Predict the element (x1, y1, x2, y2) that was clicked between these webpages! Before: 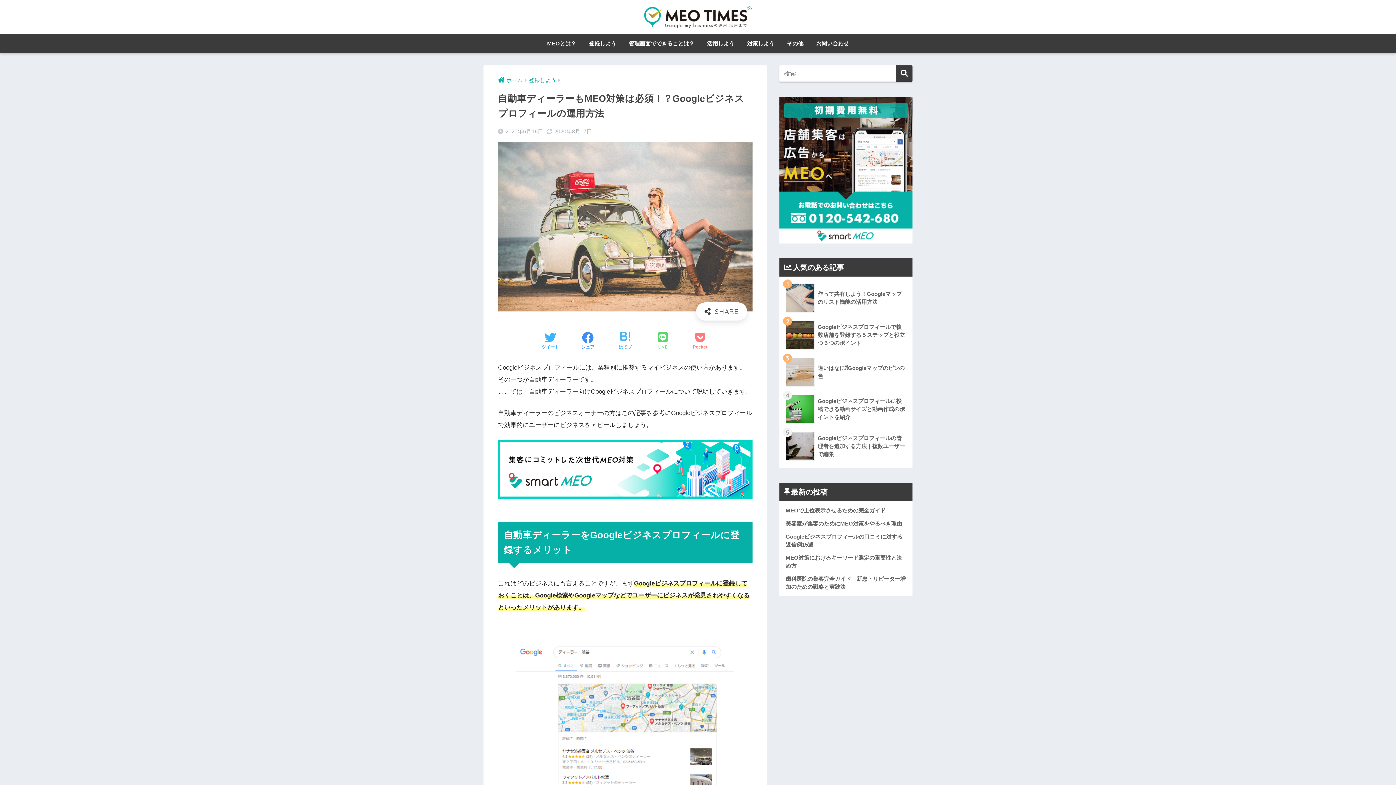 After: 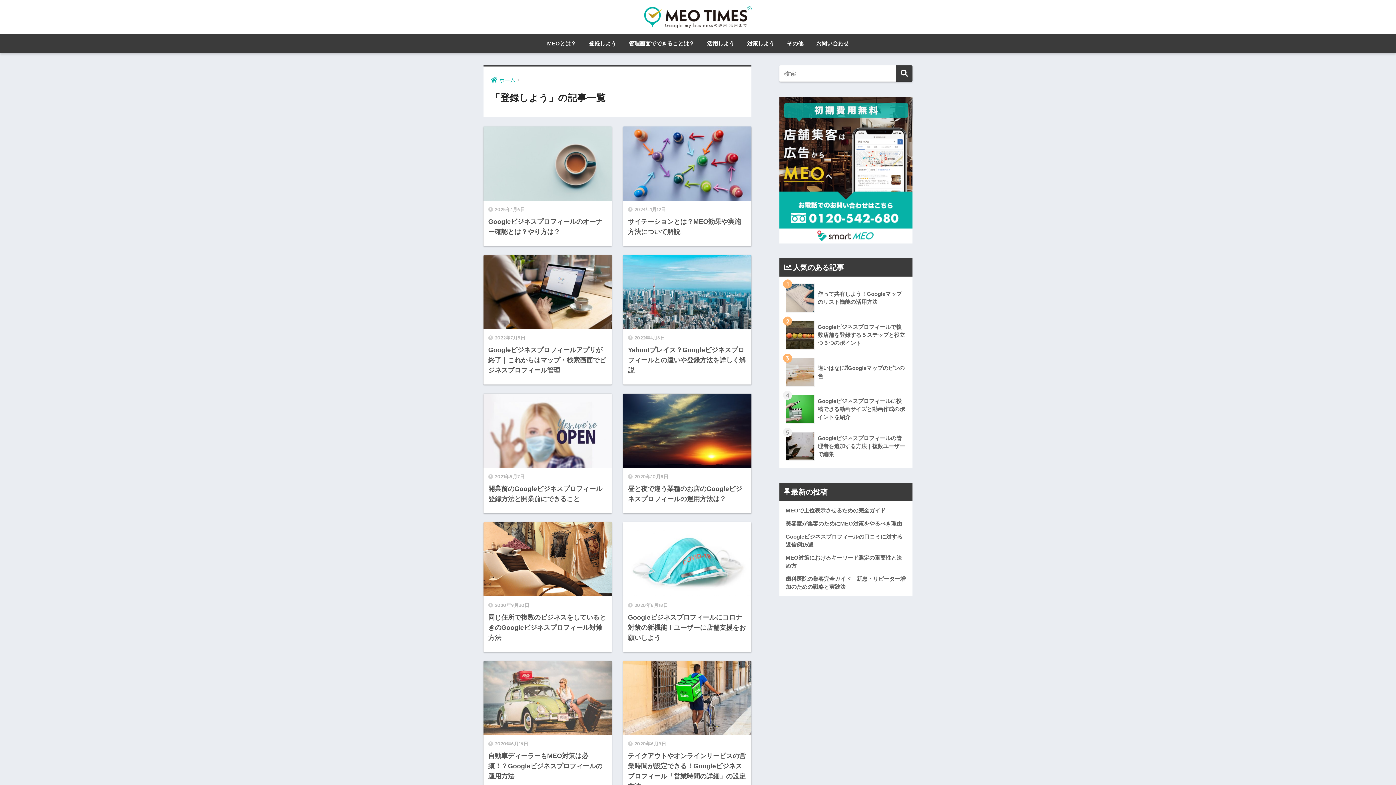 Action: label: 登録しよう bbox: (583, 36, 621, 53)